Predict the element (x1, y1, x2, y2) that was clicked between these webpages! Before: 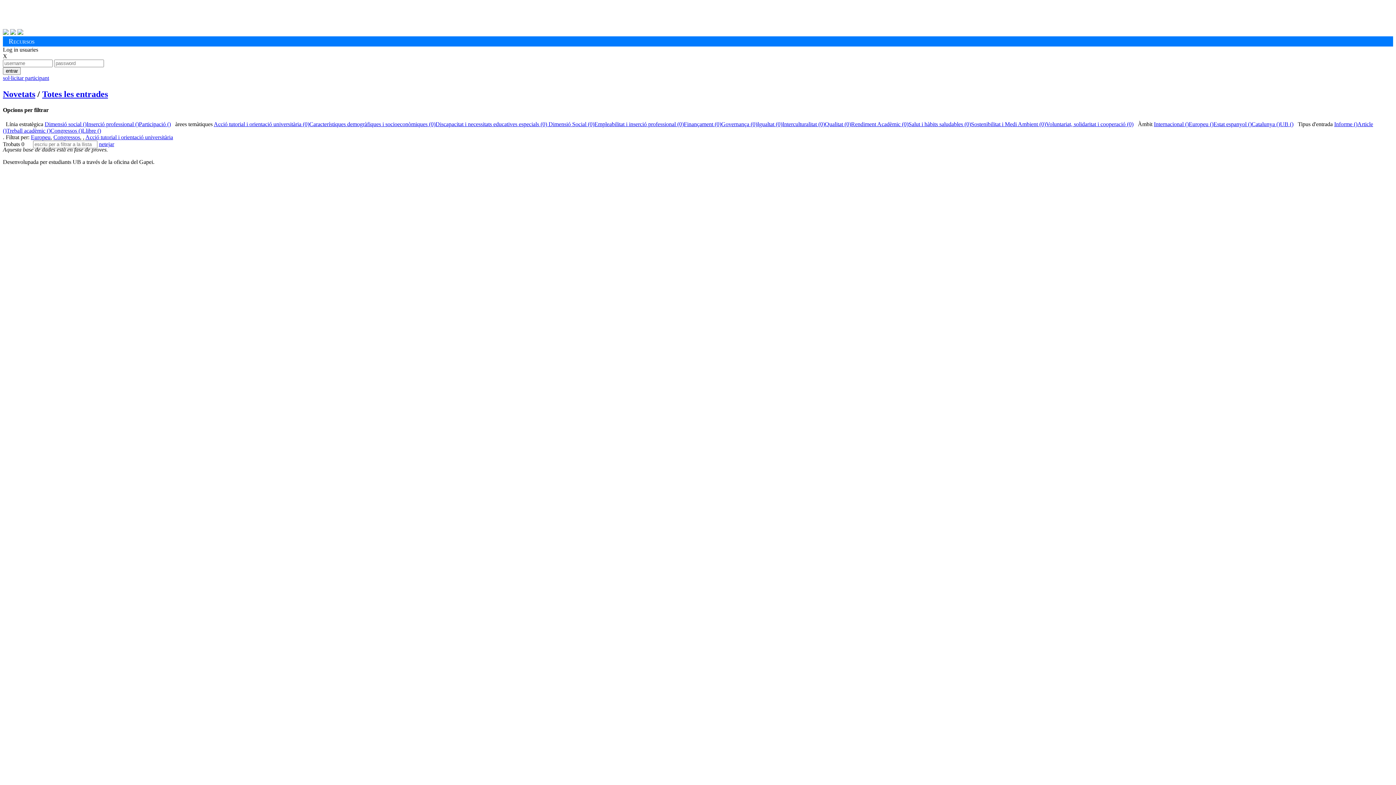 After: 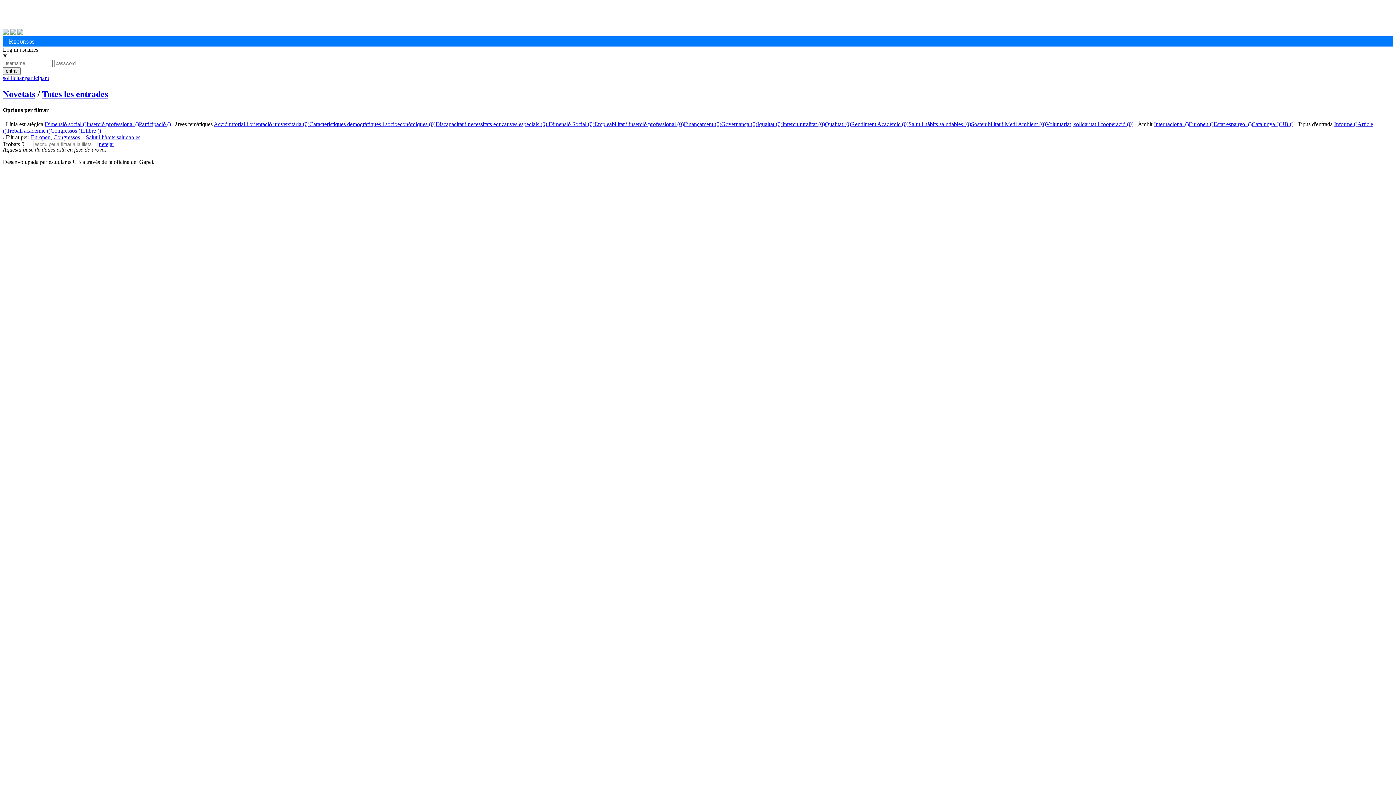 Action: label: Salut i hàbits saludables (0) bbox: (908, 121, 971, 127)